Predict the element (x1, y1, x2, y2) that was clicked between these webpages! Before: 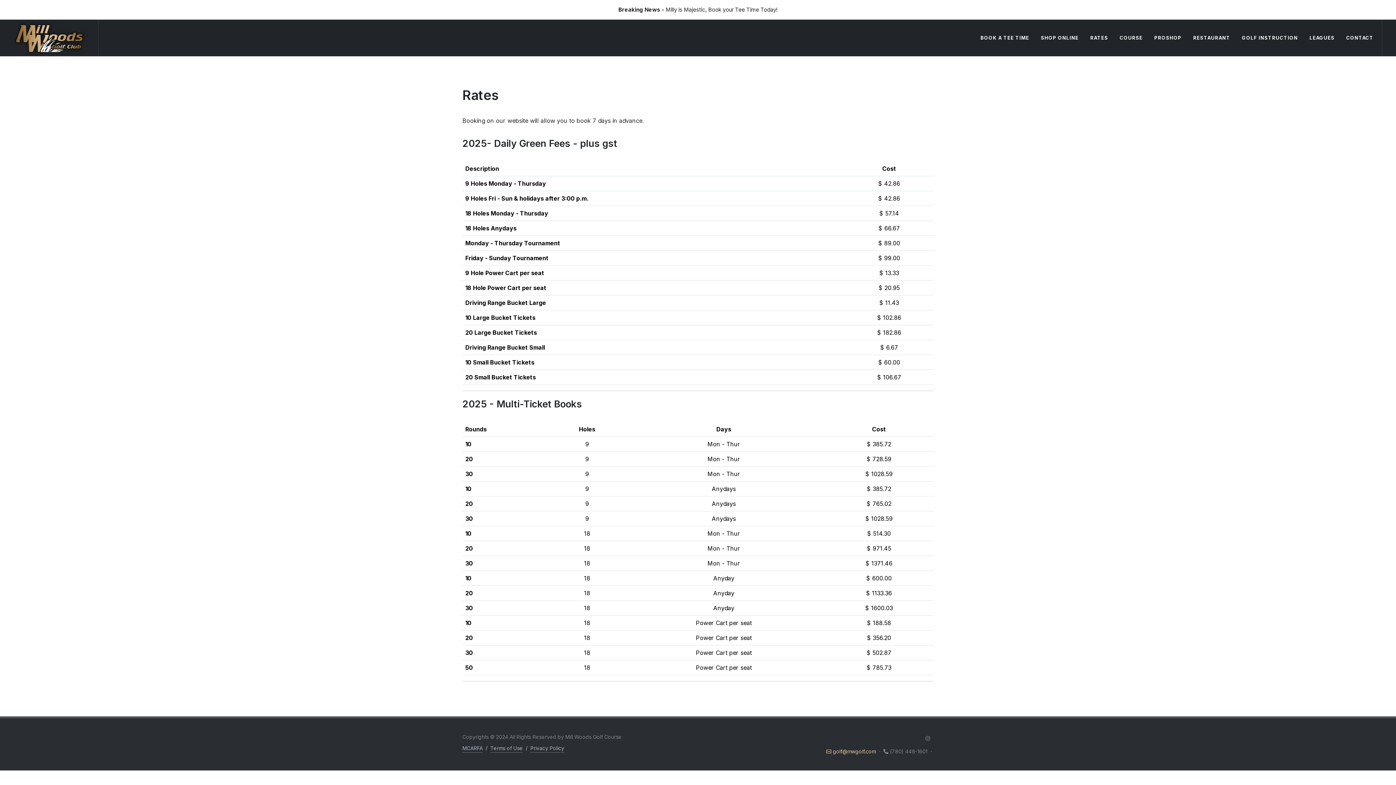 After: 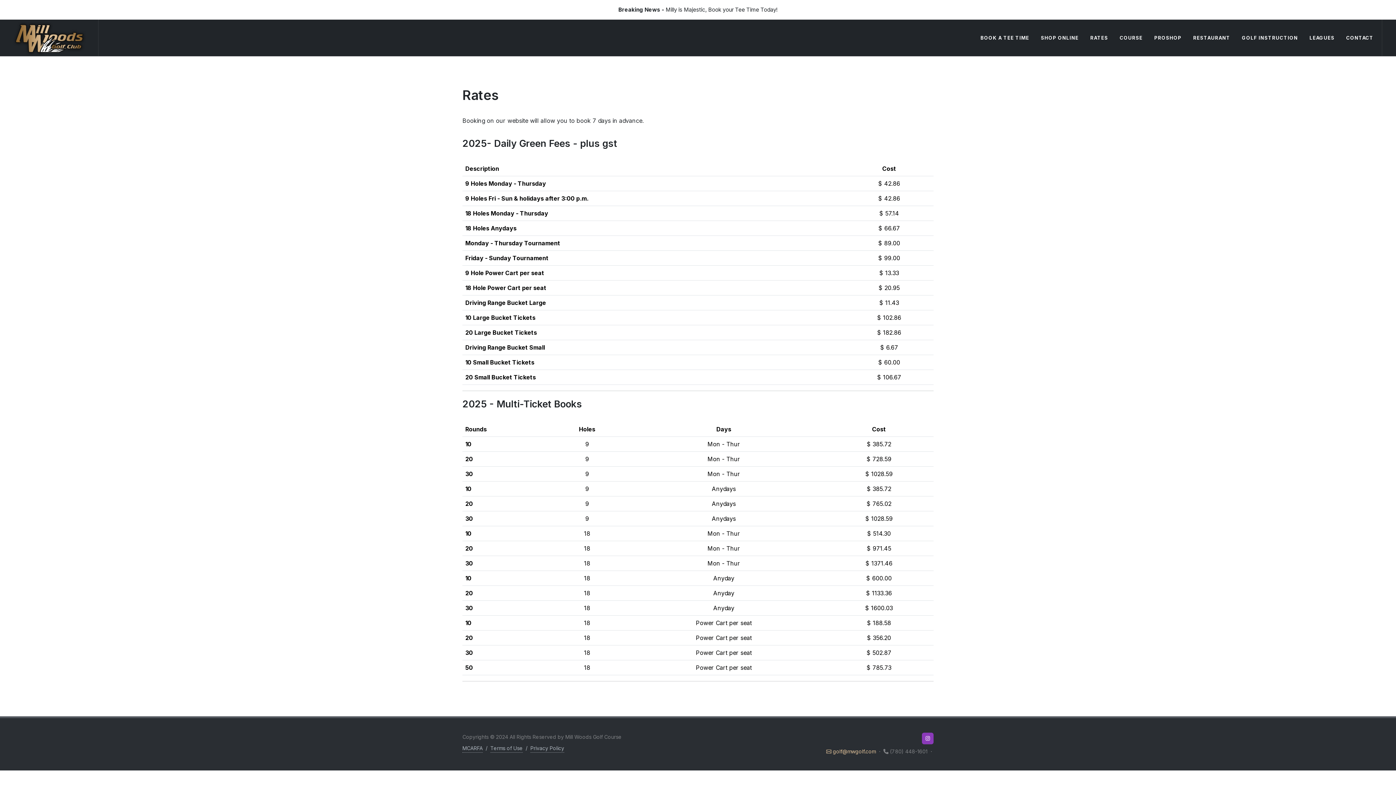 Action: bbox: (922, 733, 933, 744)